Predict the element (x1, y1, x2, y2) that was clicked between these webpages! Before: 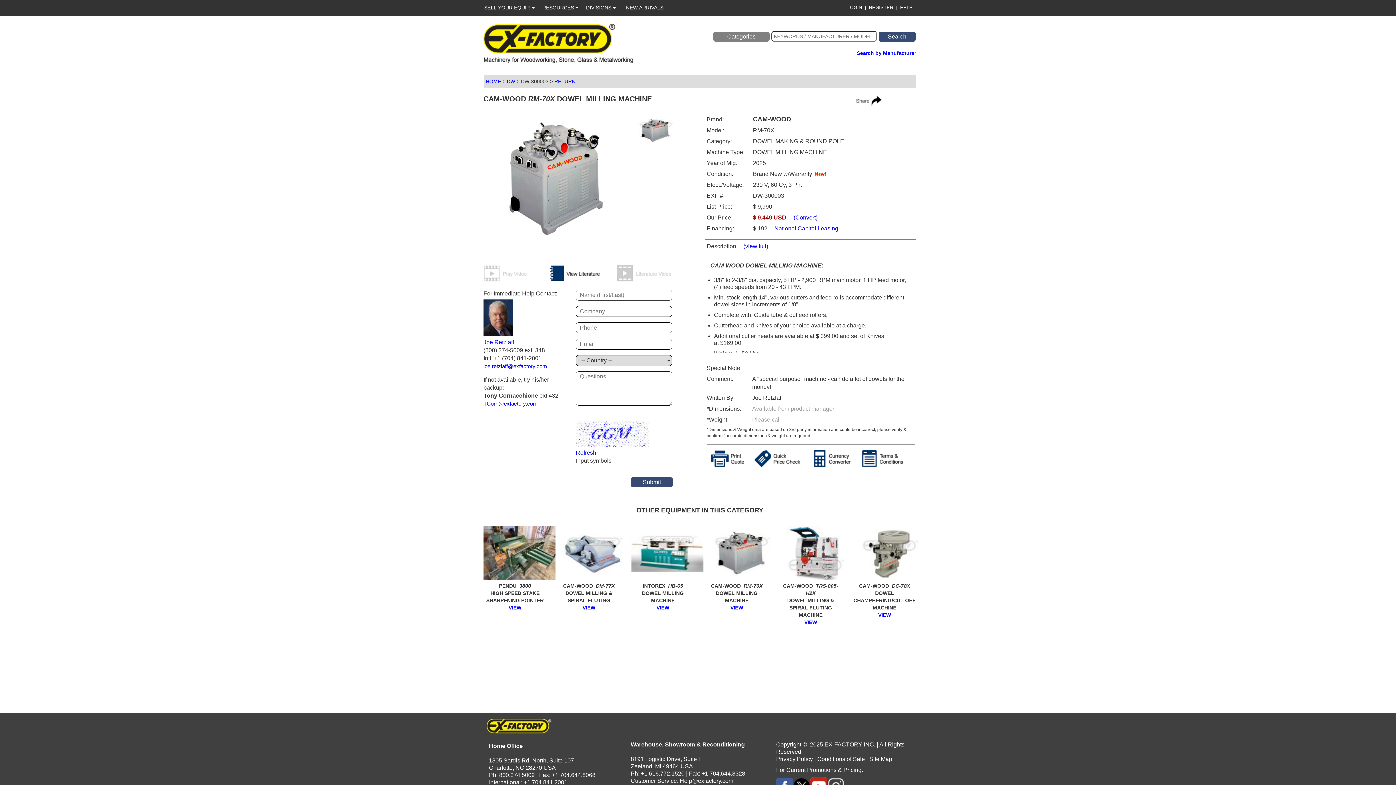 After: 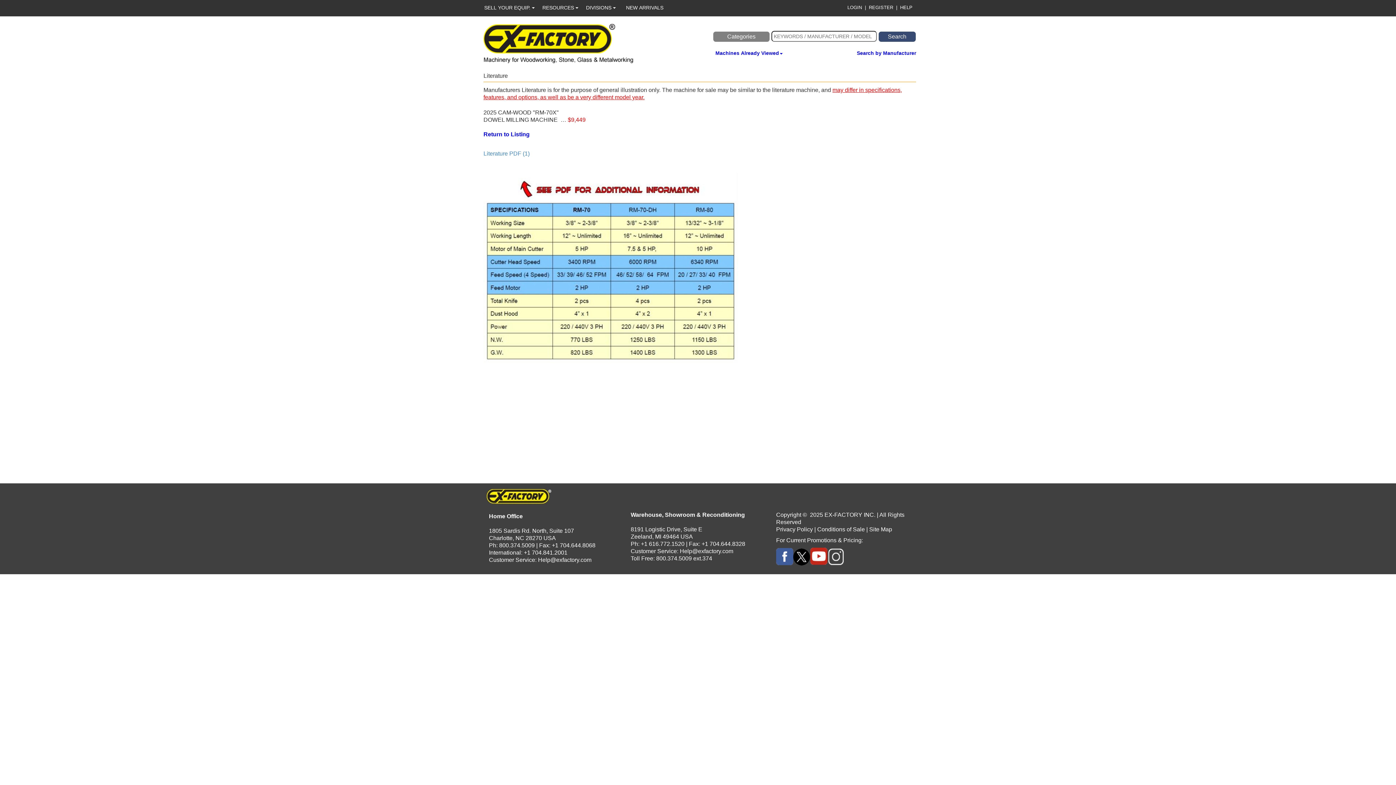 Action: bbox: (550, 265, 617, 281)